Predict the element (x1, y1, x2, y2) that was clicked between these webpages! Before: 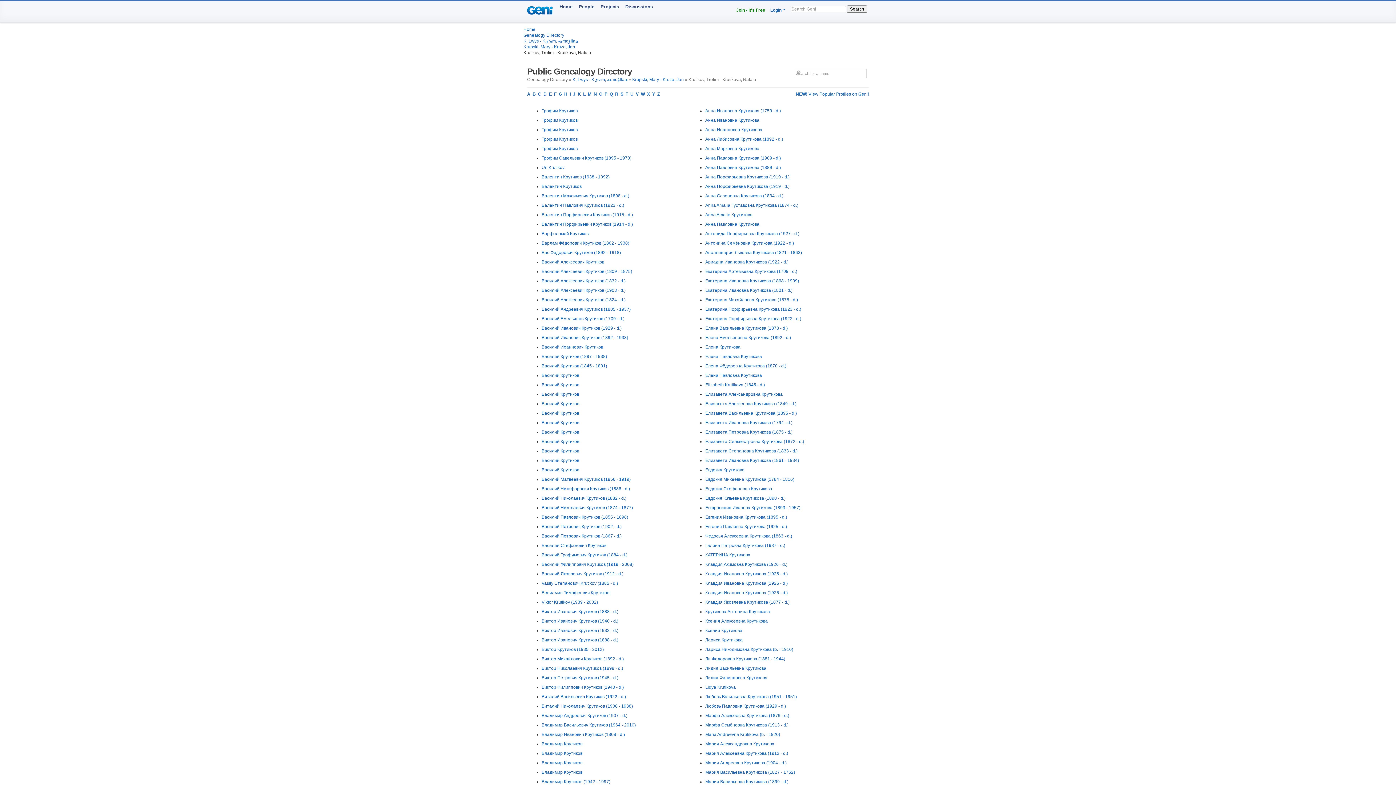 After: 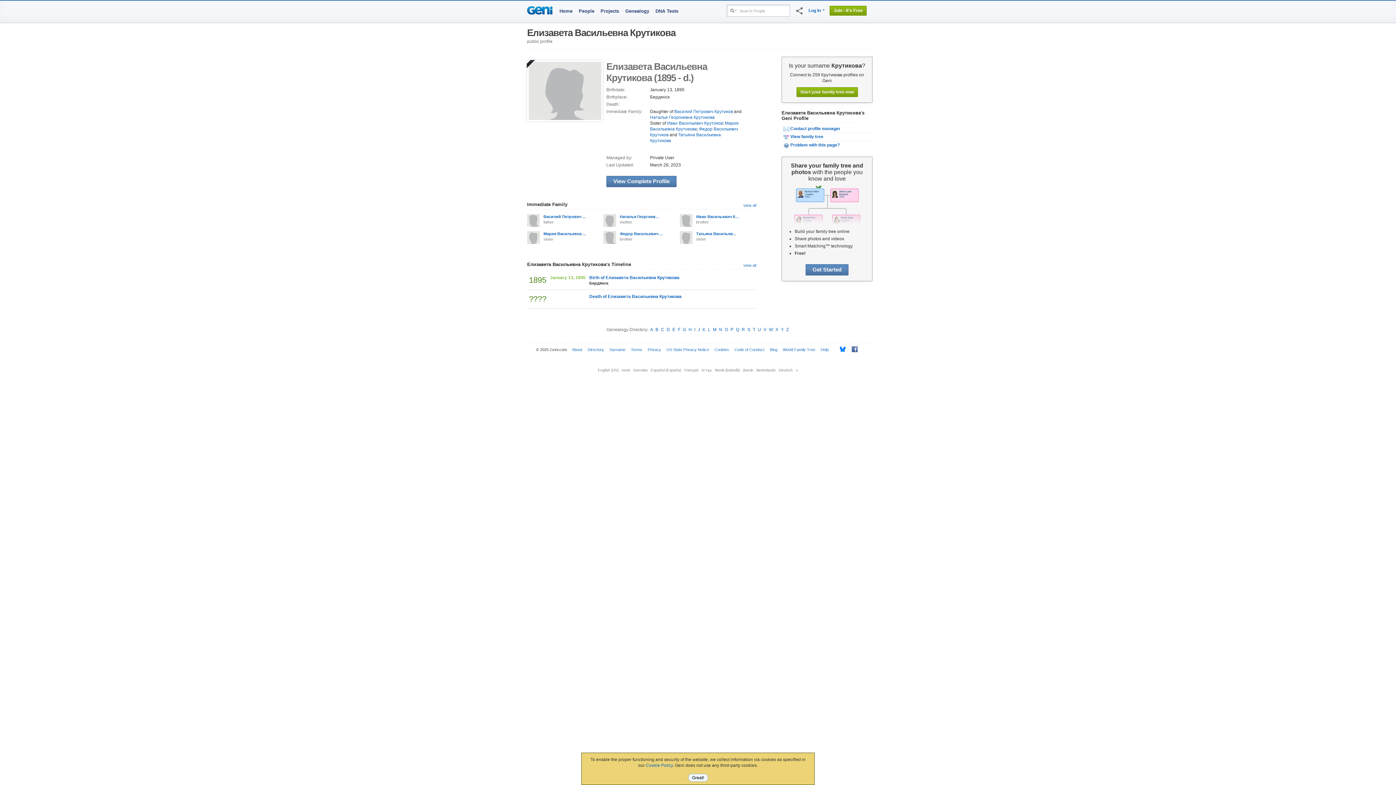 Action: label: Елизавета Васильевна Крутикова (1895 - d.) bbox: (705, 410, 797, 416)